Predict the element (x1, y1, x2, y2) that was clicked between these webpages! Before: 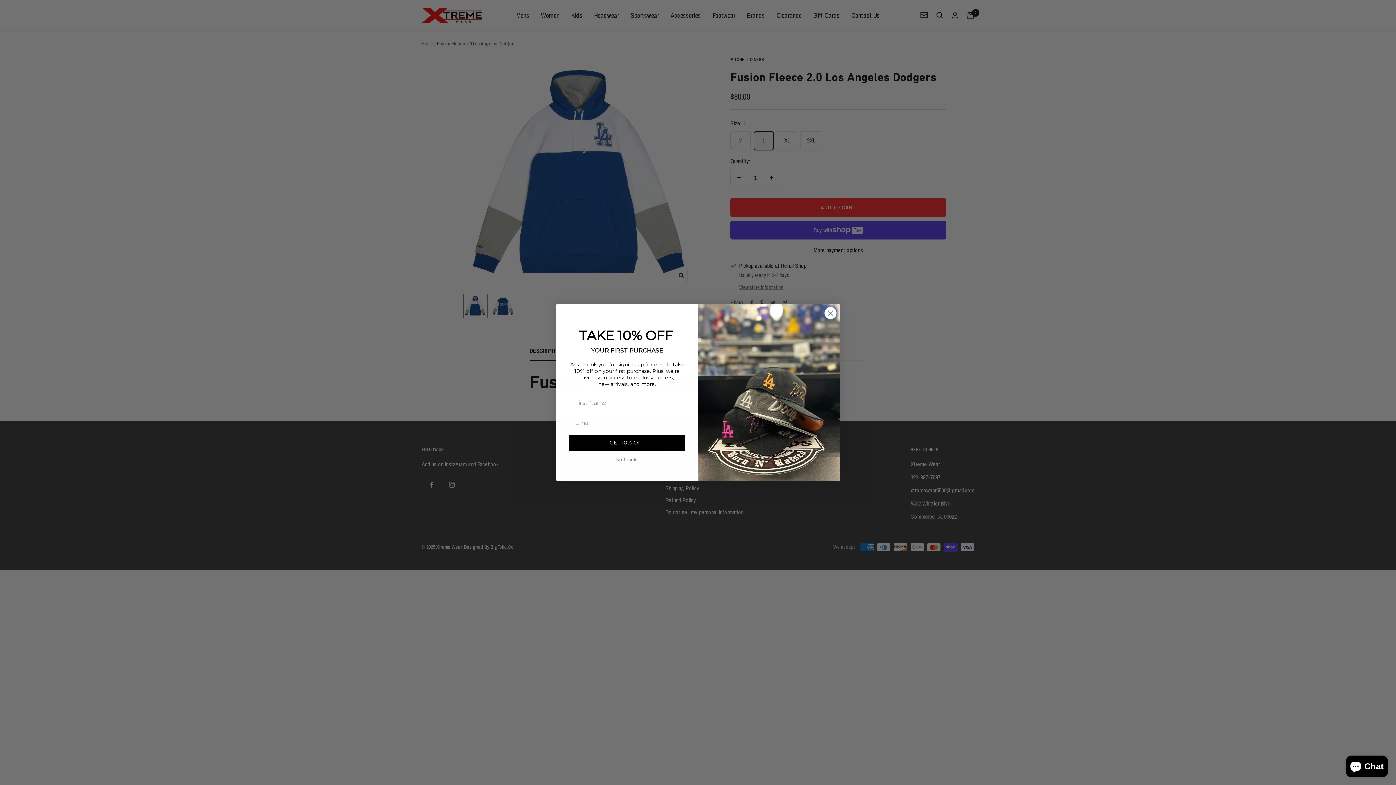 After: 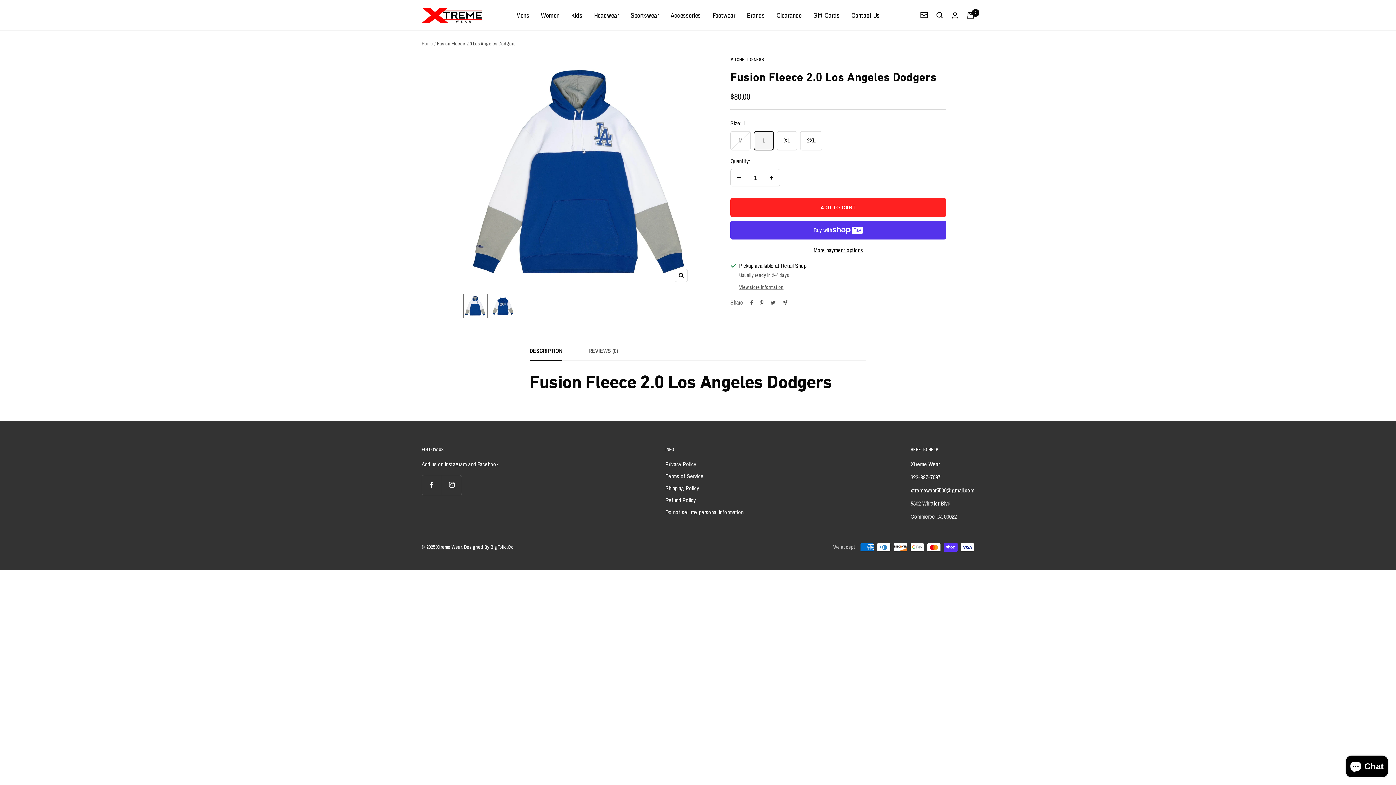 Action: bbox: (564, 457, 690, 458) label: No Thanks